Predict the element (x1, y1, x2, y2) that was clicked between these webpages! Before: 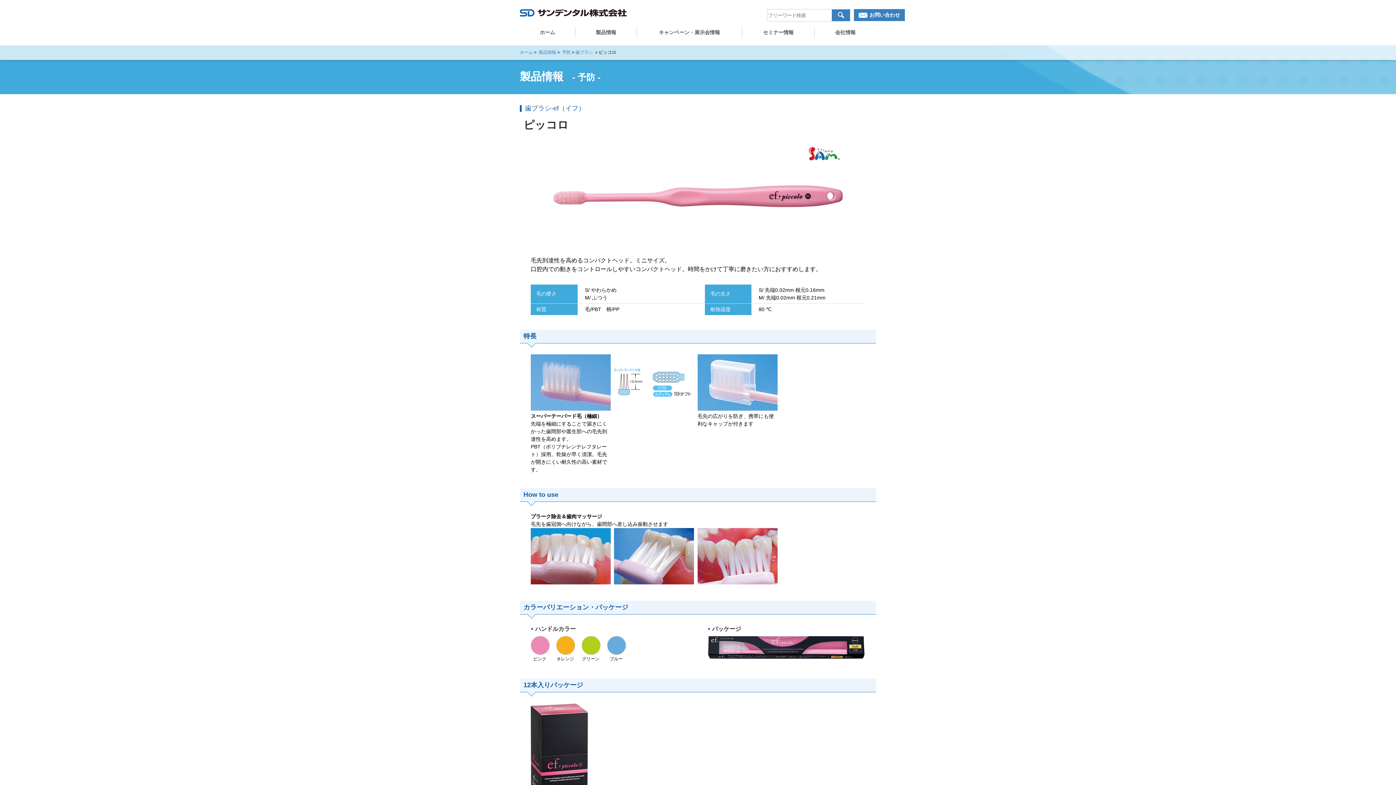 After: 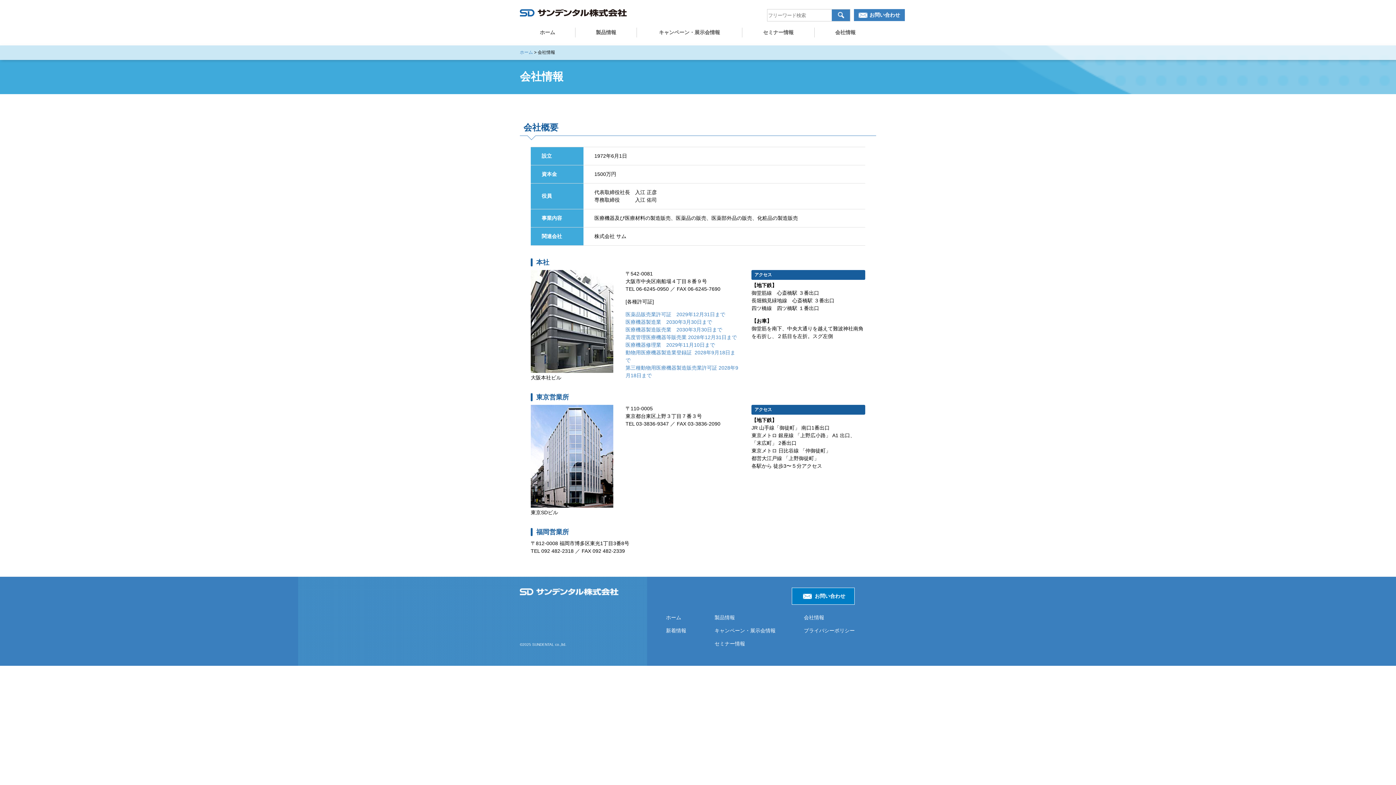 Action: label: 会社情報 bbox: (814, 27, 876, 37)